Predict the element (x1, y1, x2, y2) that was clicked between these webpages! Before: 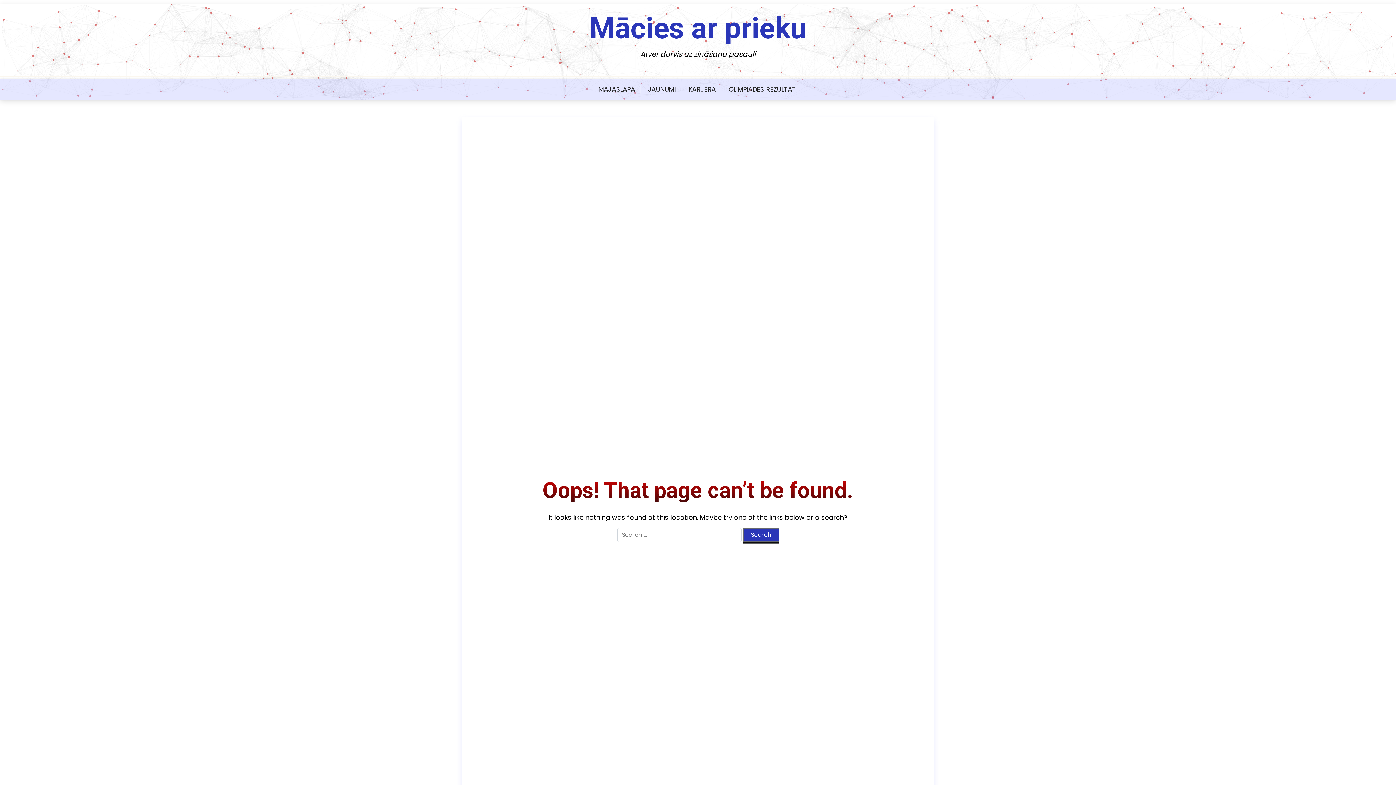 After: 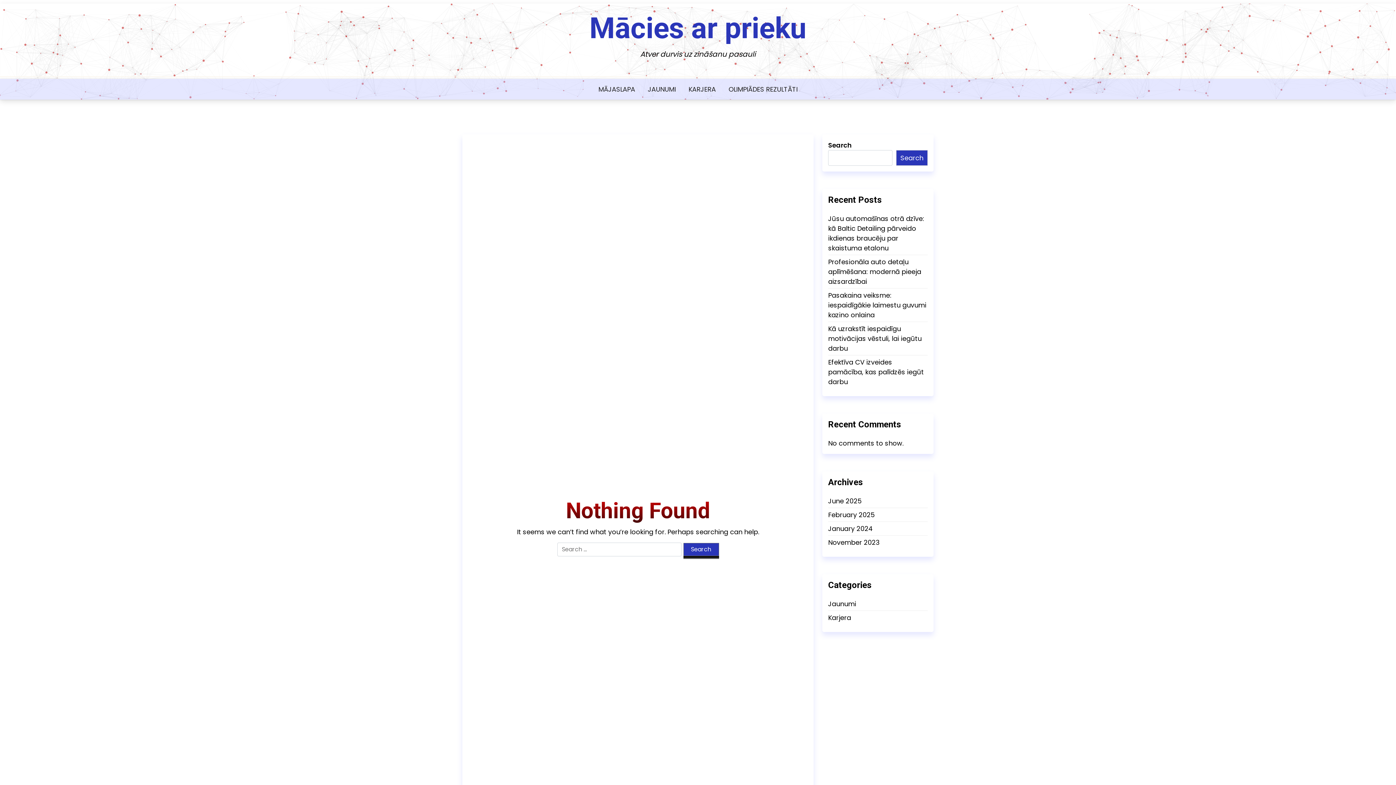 Action: bbox: (723, 78, 803, 99) label: OLIMPIĀDES REZULTĀTI